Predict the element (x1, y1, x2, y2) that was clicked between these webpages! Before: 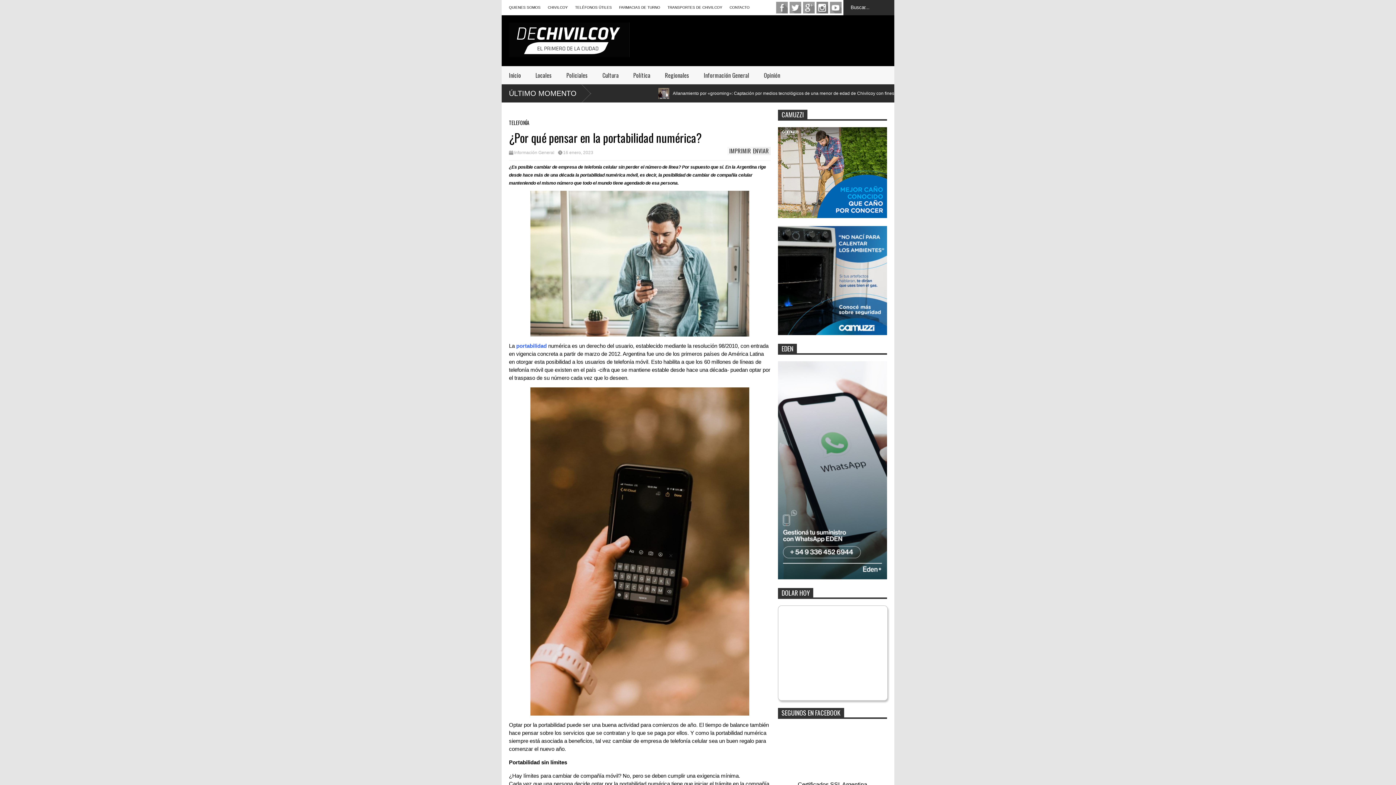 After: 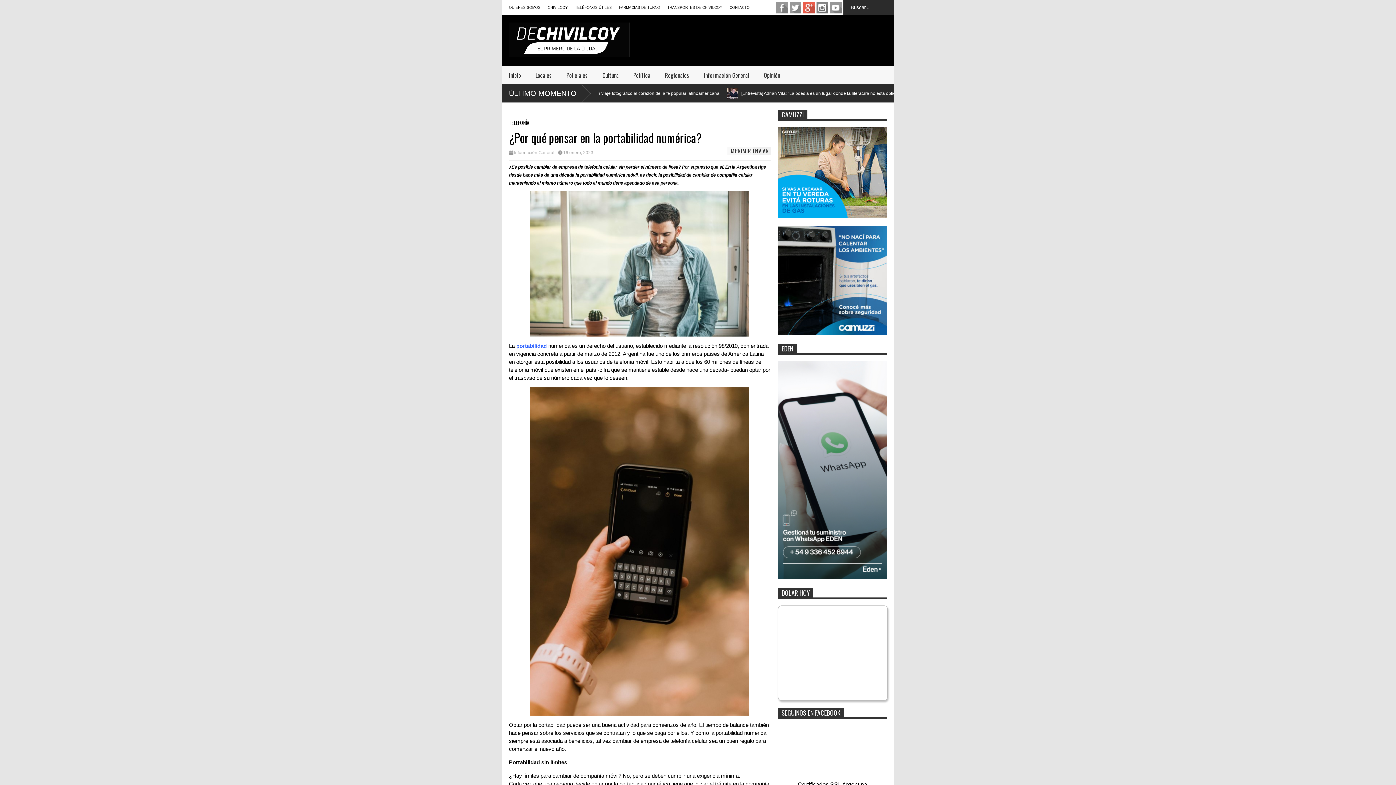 Action: bbox: (803, 1, 814, 13) label: google-plus